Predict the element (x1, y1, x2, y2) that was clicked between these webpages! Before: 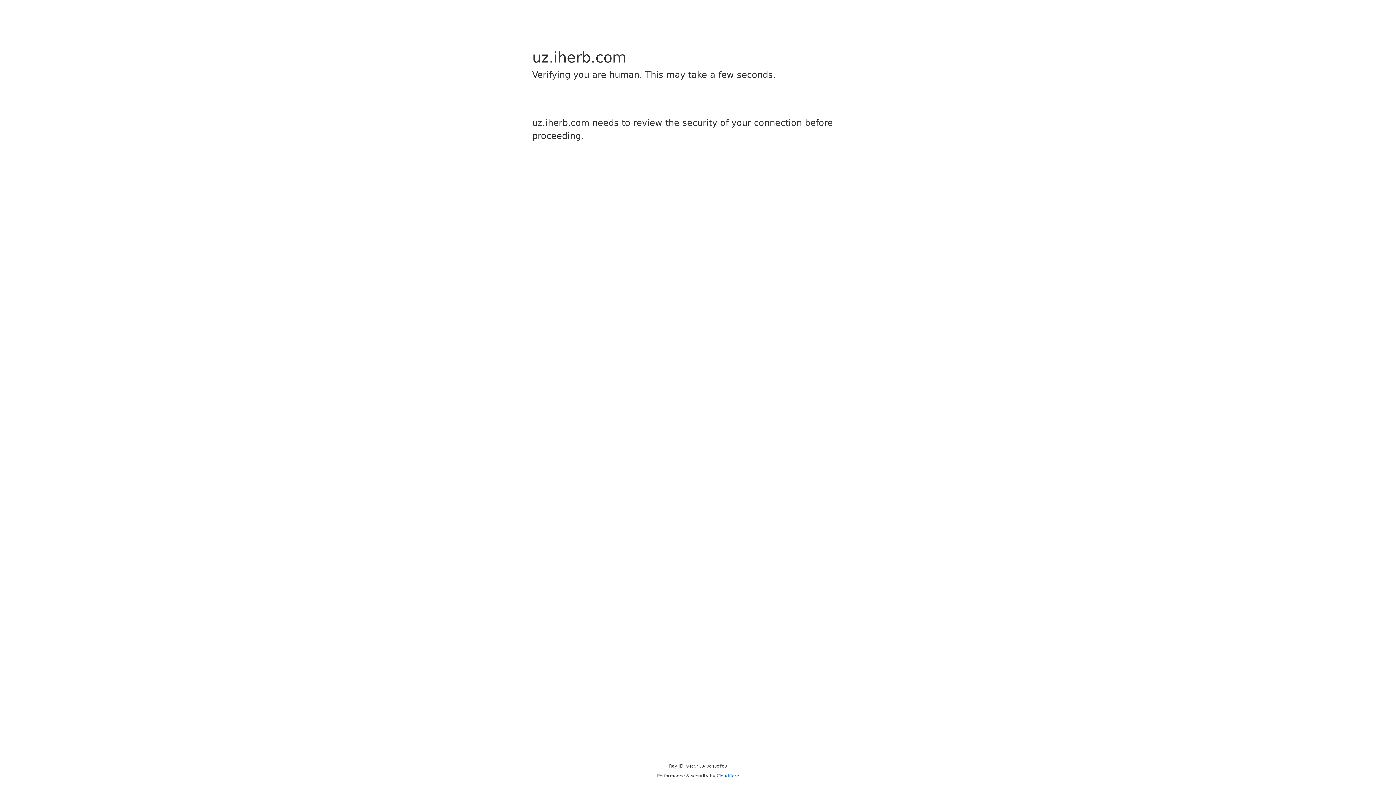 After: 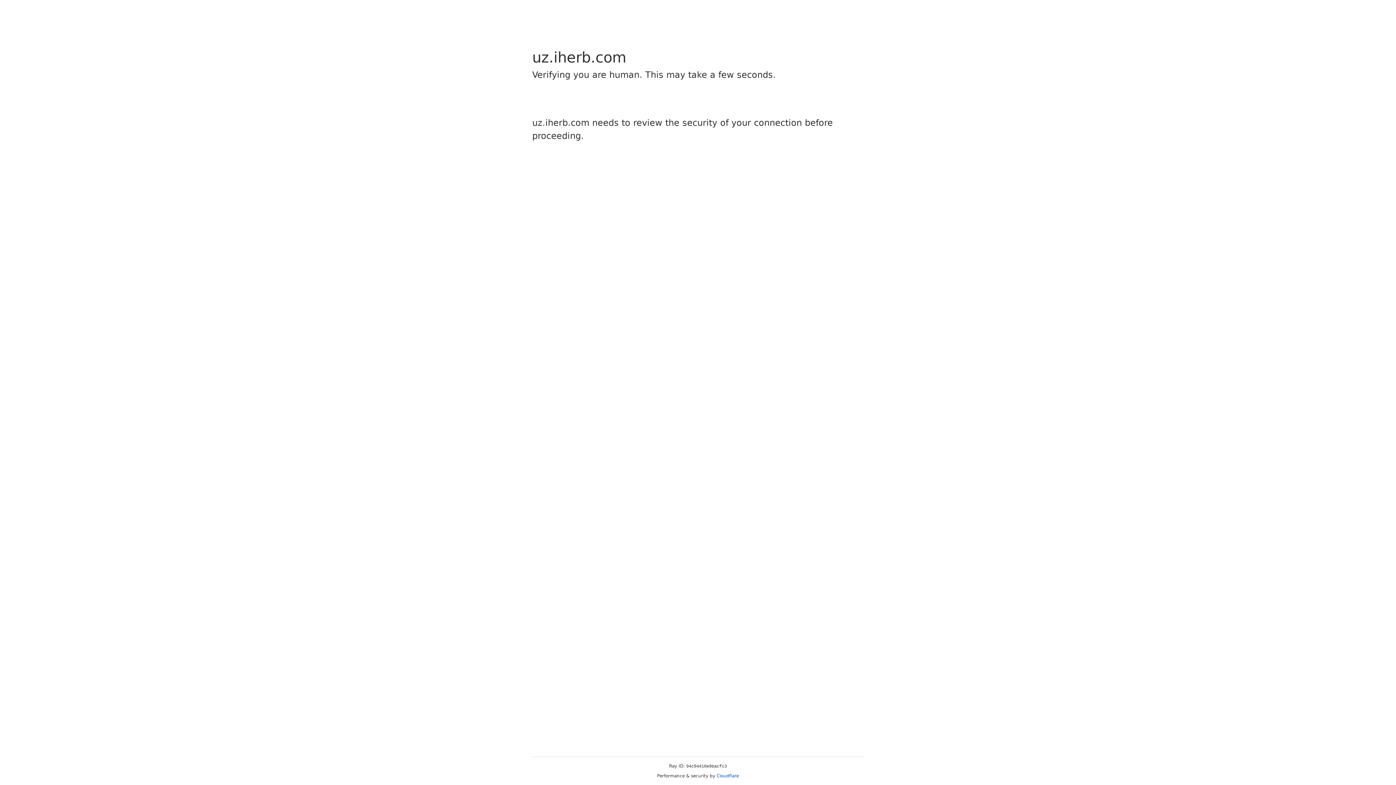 Action: label: Cloudflare bbox: (716, 773, 739, 778)